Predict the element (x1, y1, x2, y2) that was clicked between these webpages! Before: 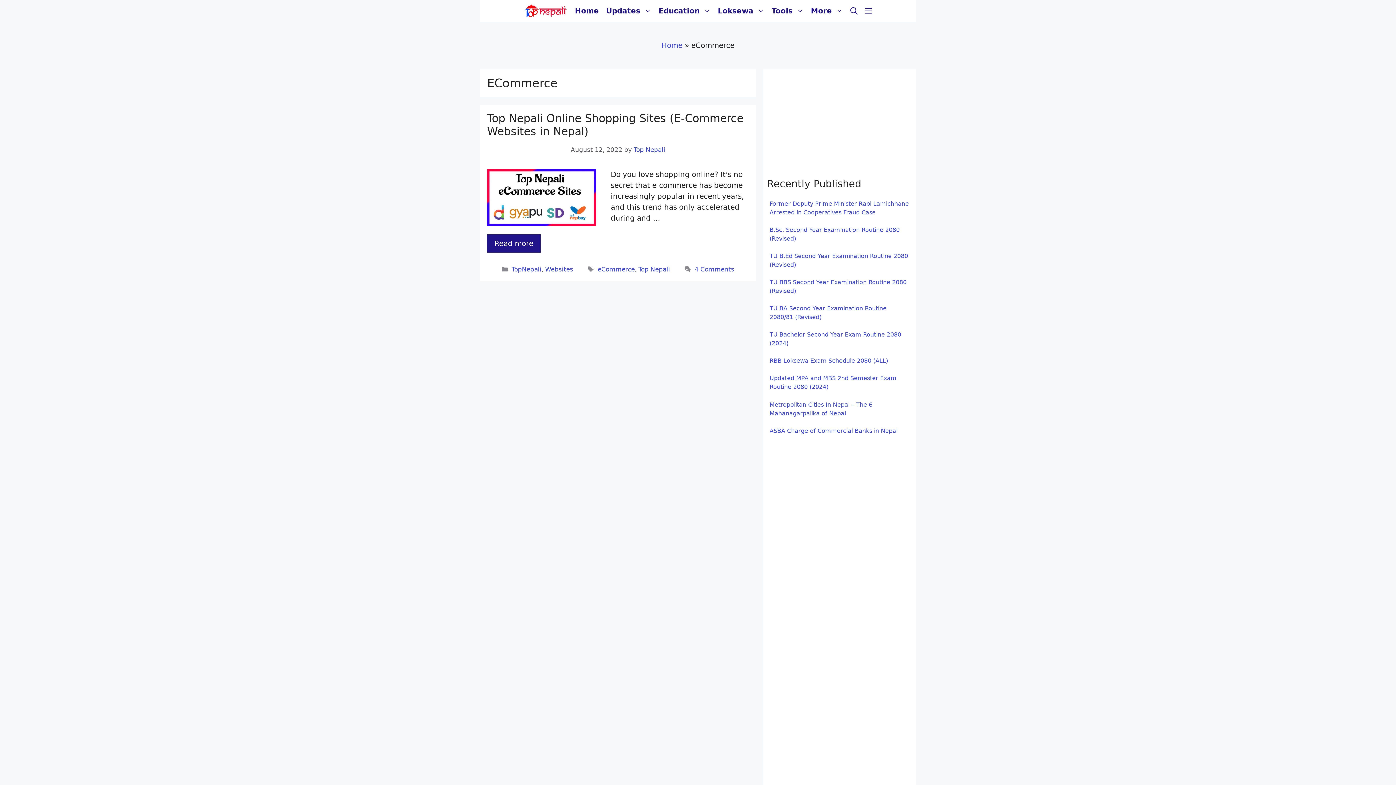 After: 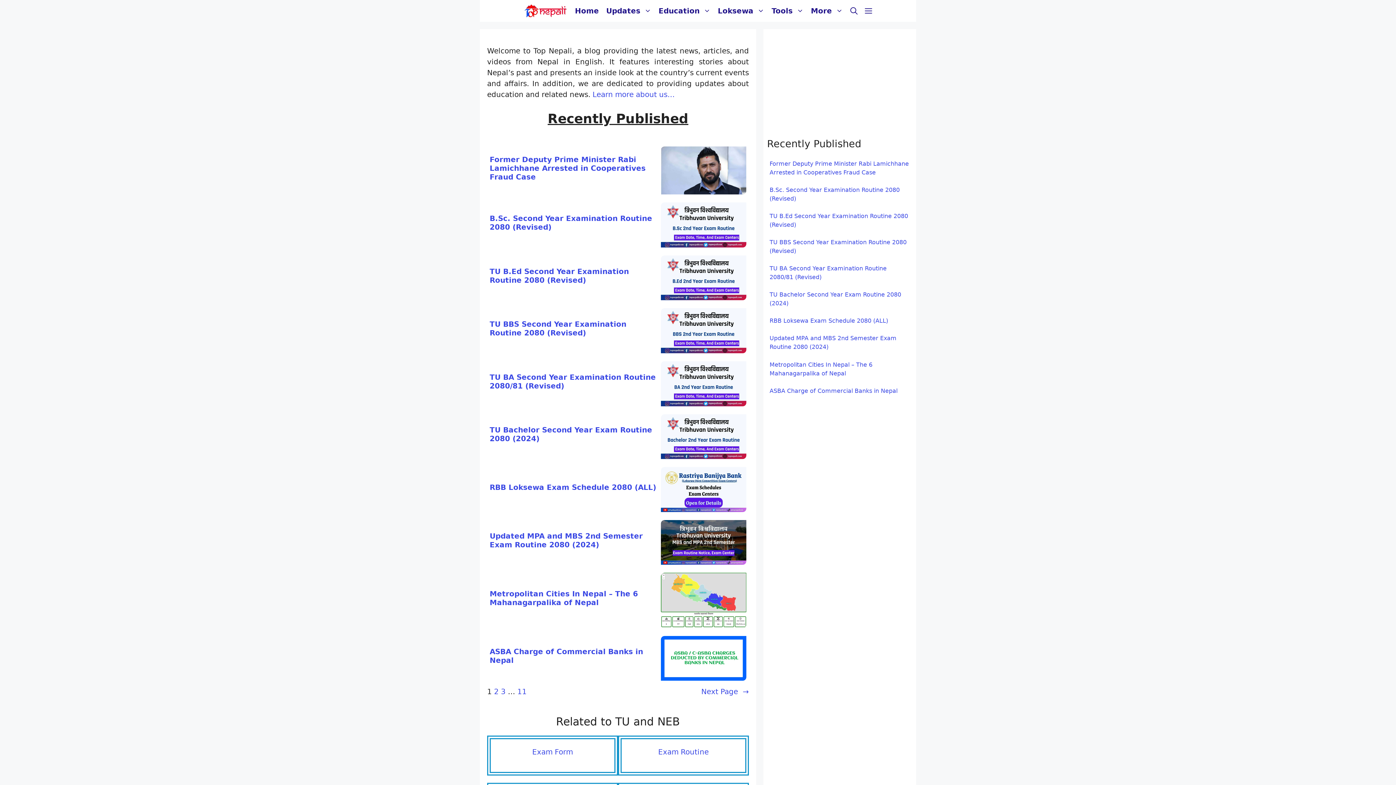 Action: bbox: (524, 0, 567, 21)